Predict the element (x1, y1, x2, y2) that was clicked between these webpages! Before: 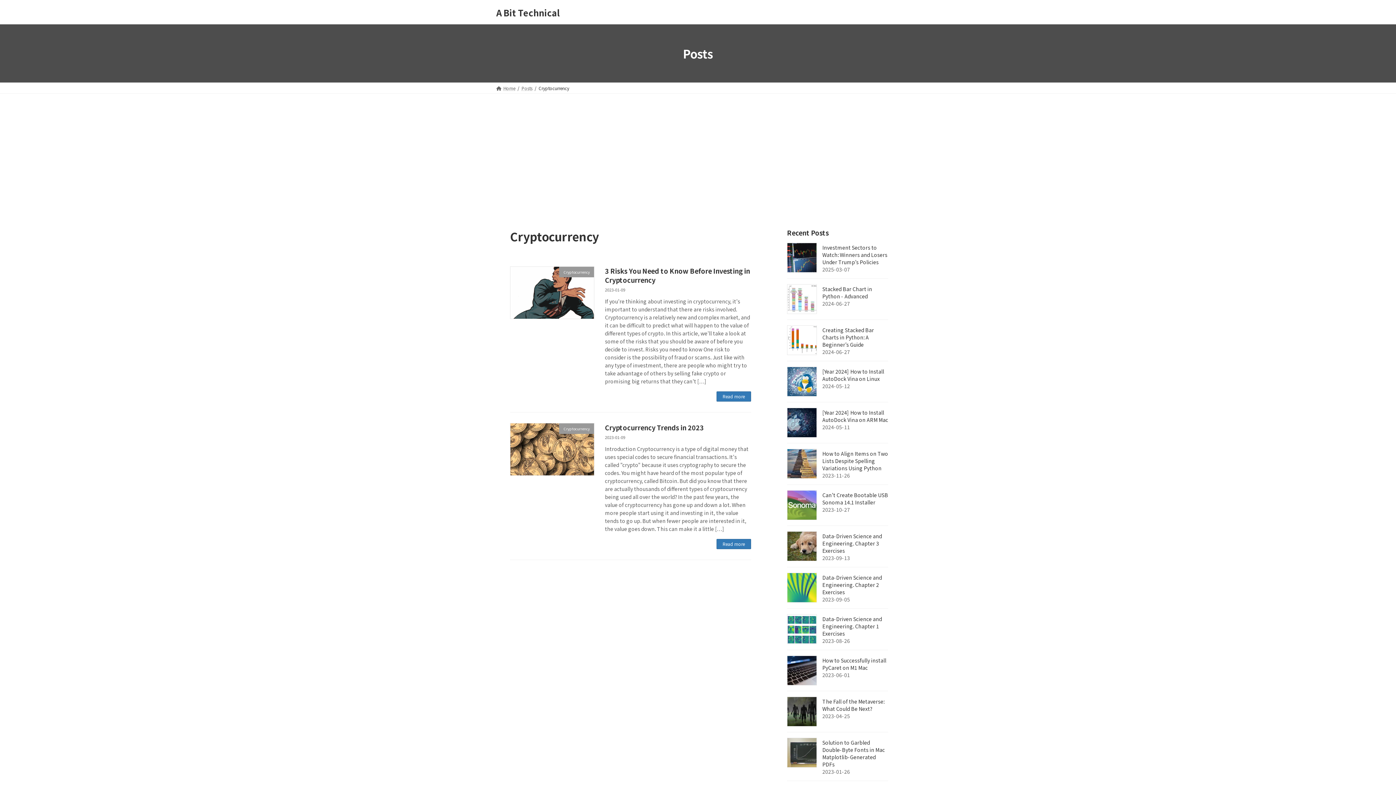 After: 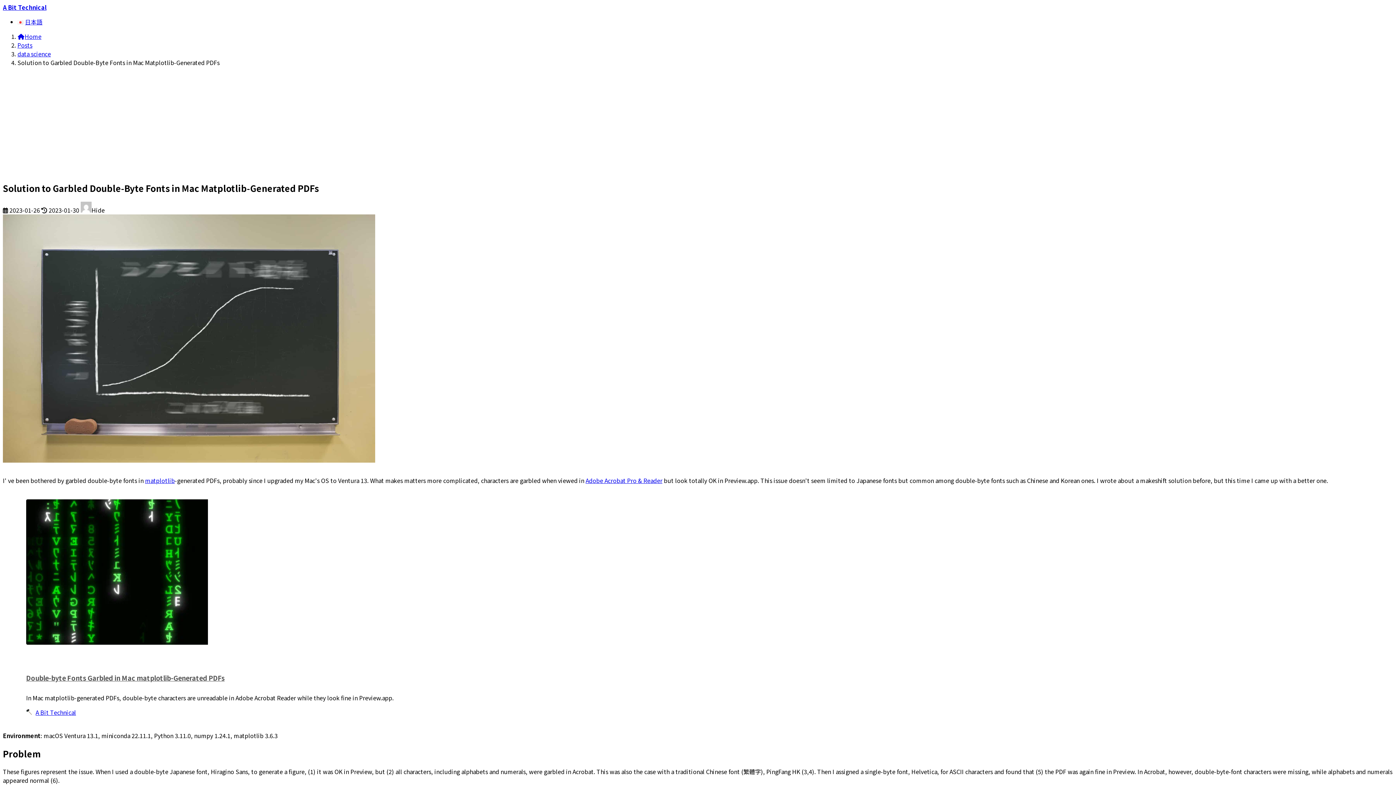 Action: label: Solution to Garbled Double-Byte Fonts in Mac Matplotlib-Generated PDFs bbox: (822, 739, 885, 768)